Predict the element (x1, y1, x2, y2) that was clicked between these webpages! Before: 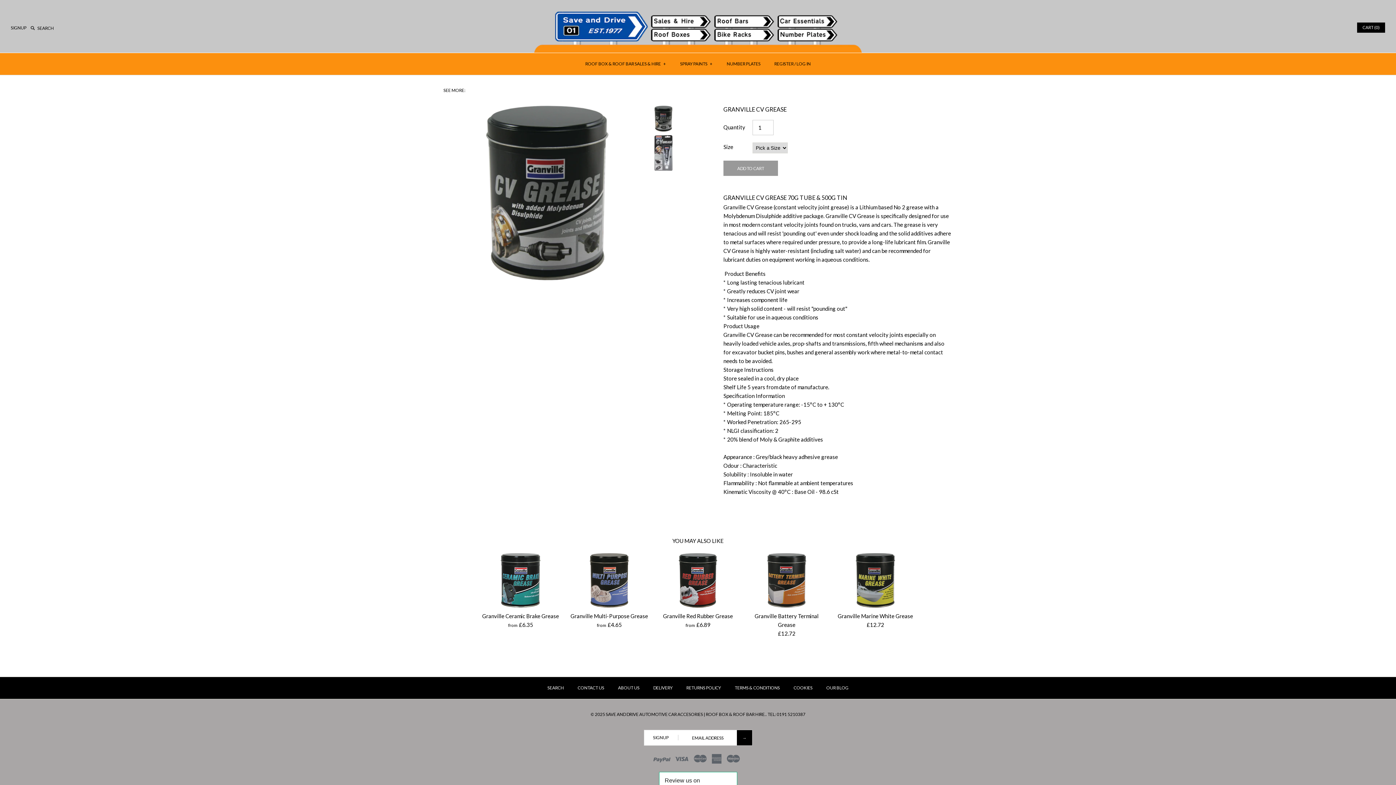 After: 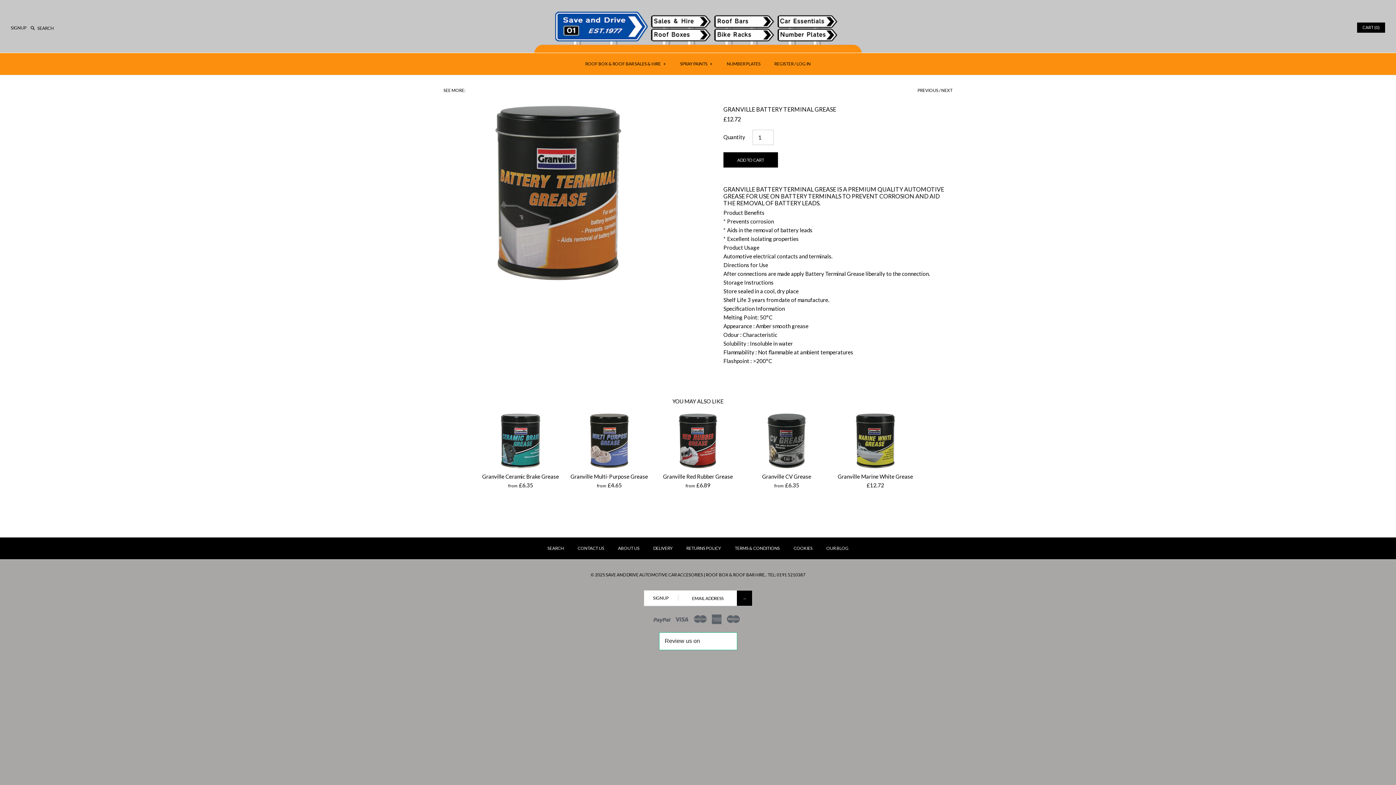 Action: bbox: (746, 612, 827, 652) label: Granville Battery Terminal Grease
£12.72